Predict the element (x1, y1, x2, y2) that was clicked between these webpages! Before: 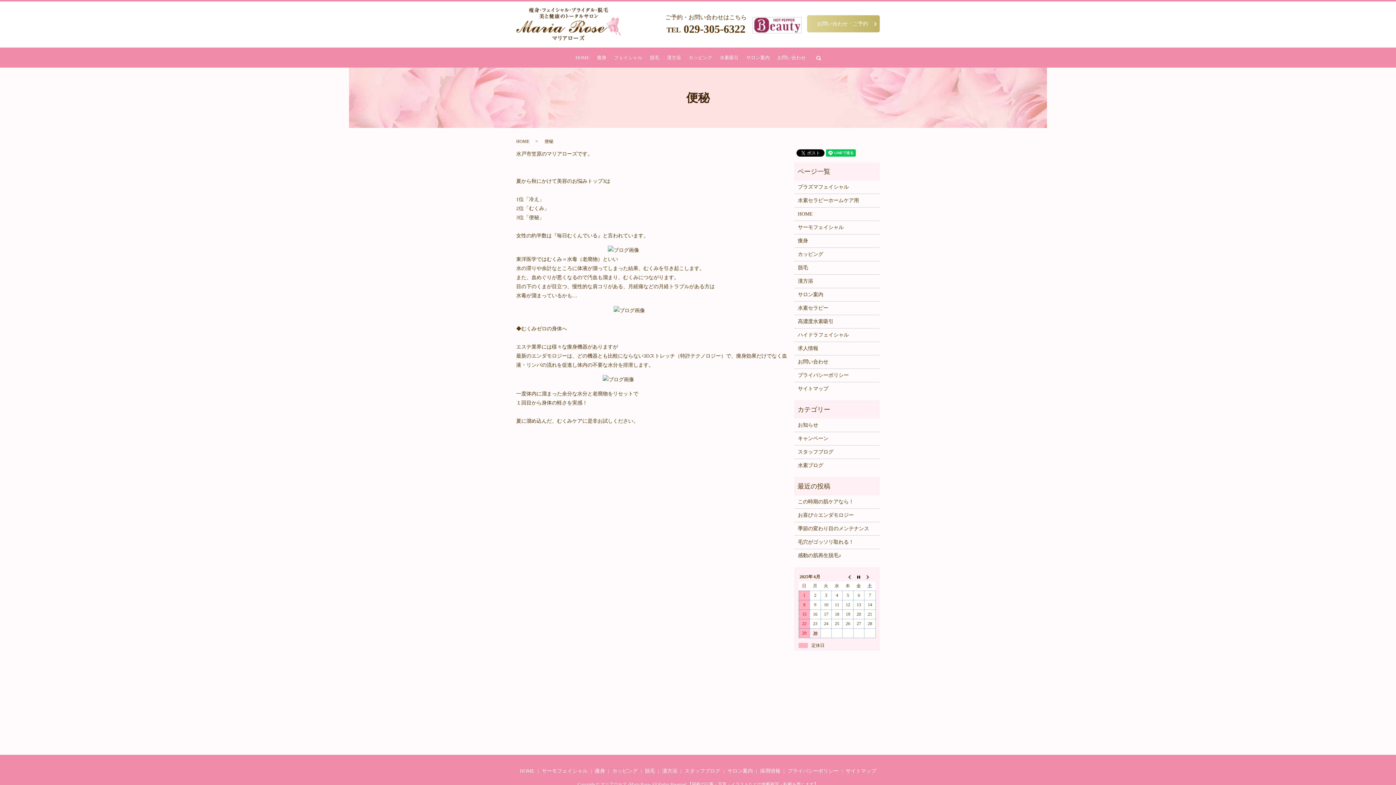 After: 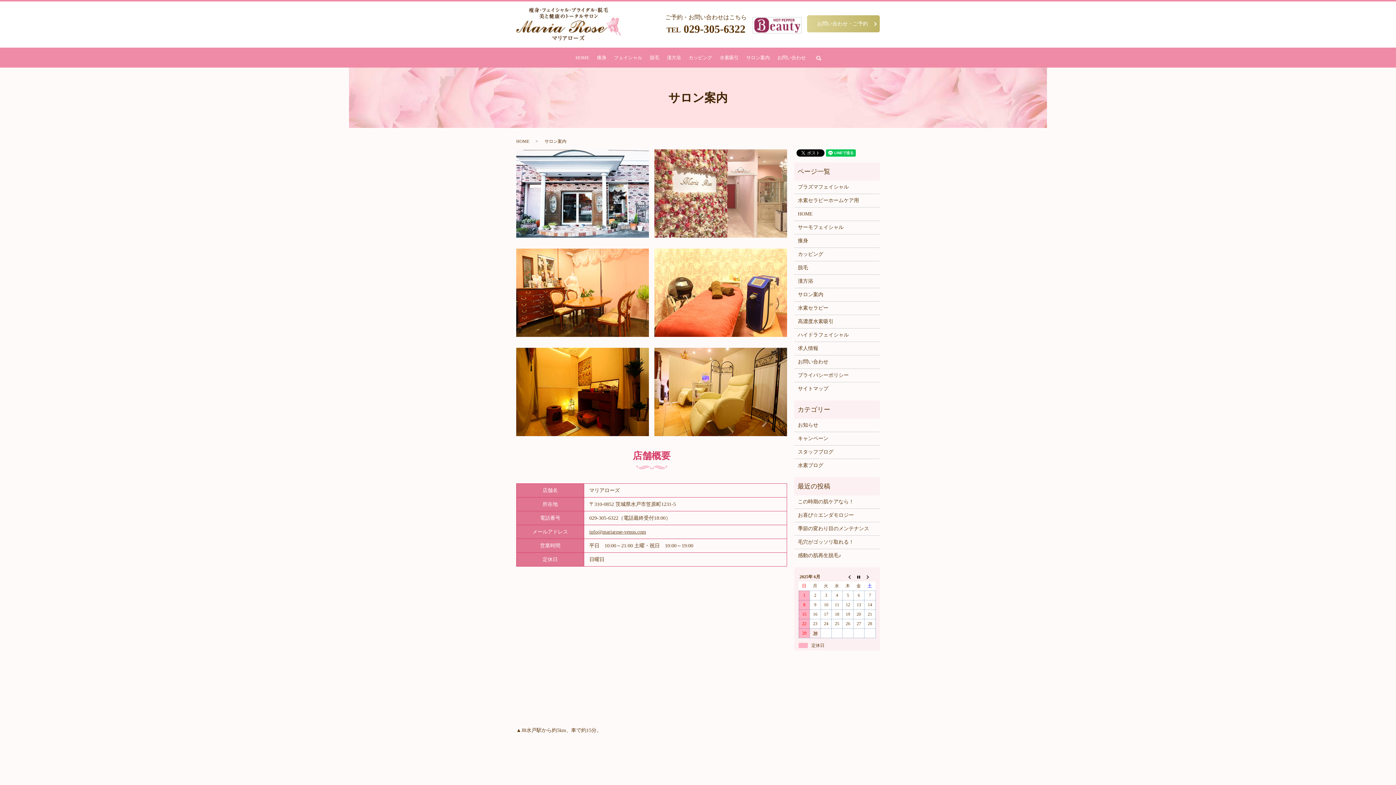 Action: bbox: (798, 291, 876, 299) label: サロン案内